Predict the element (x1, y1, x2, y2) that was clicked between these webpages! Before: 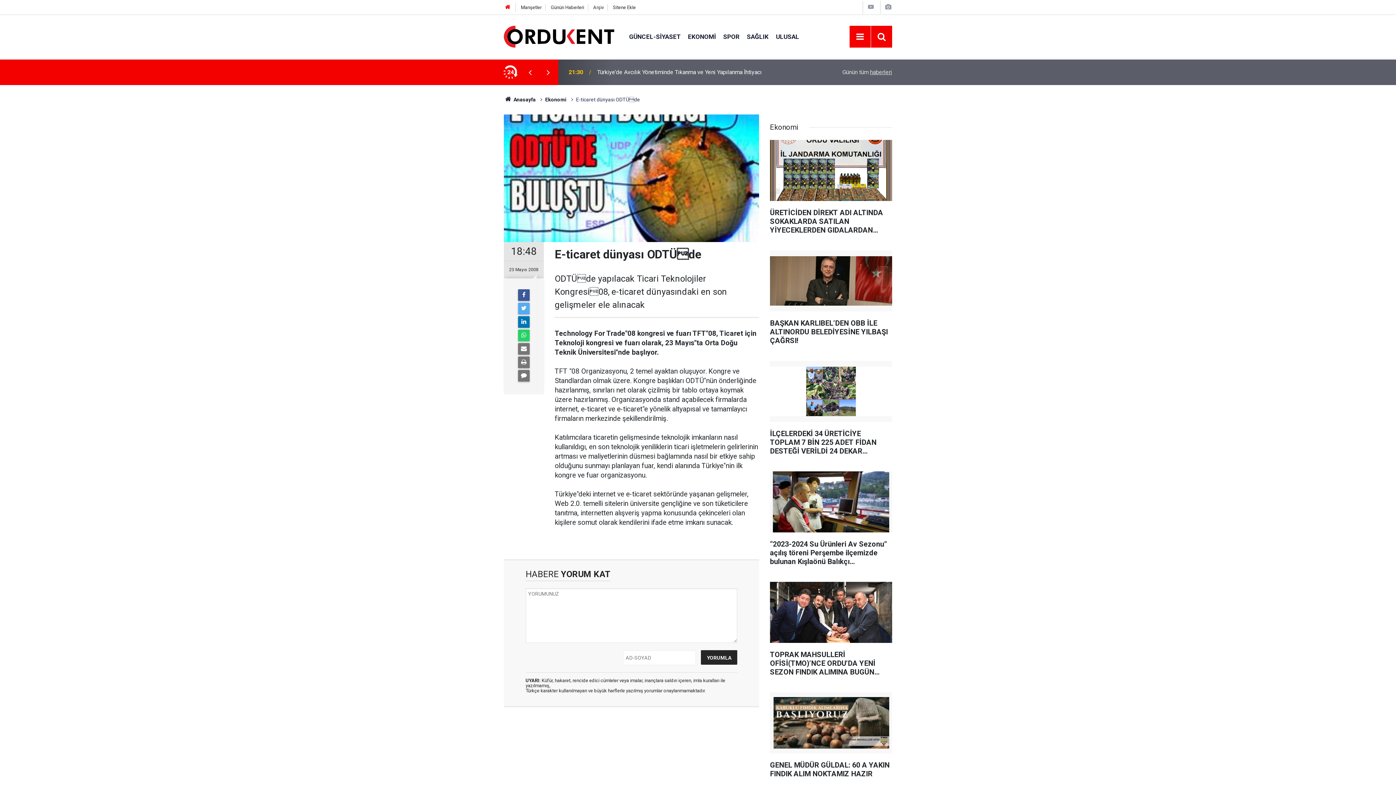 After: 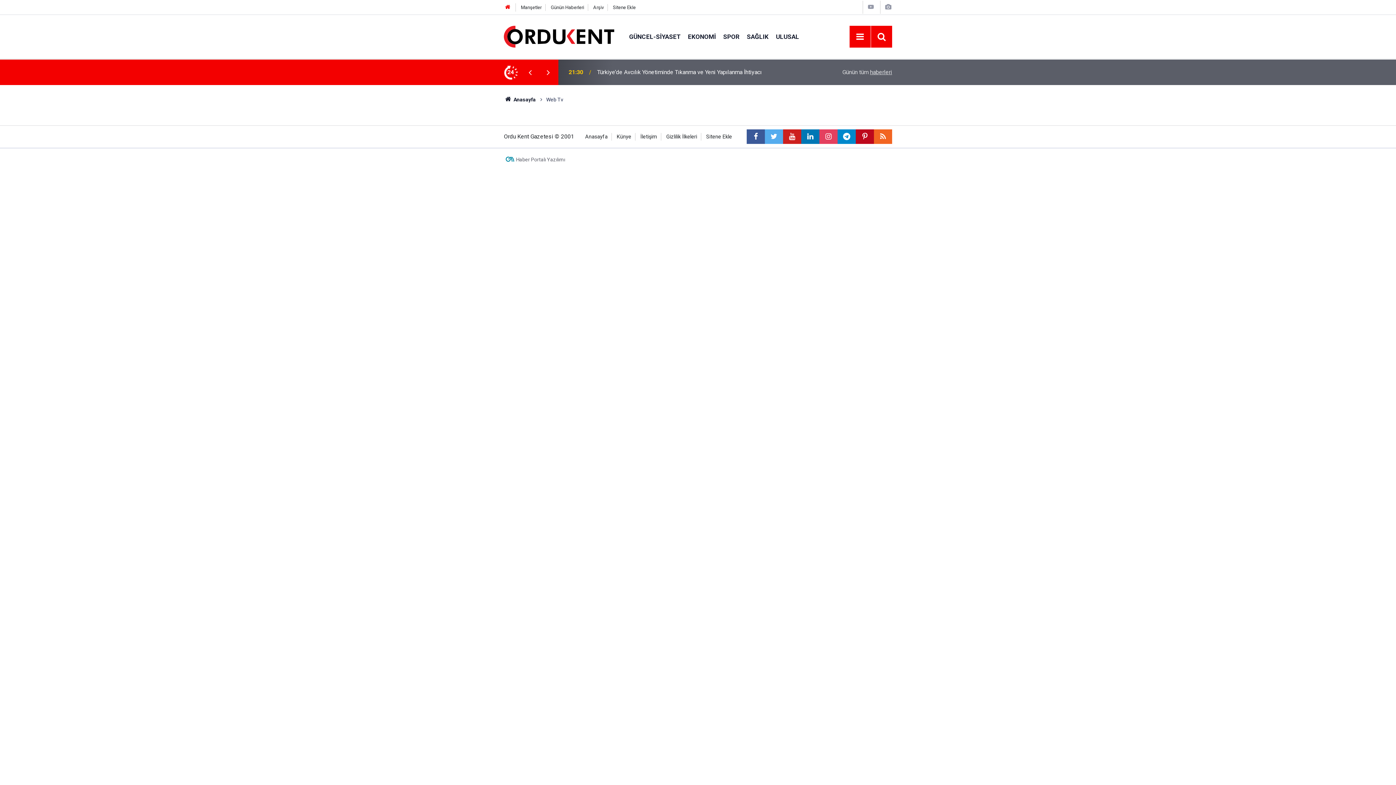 Action: bbox: (867, 3, 875, 10)